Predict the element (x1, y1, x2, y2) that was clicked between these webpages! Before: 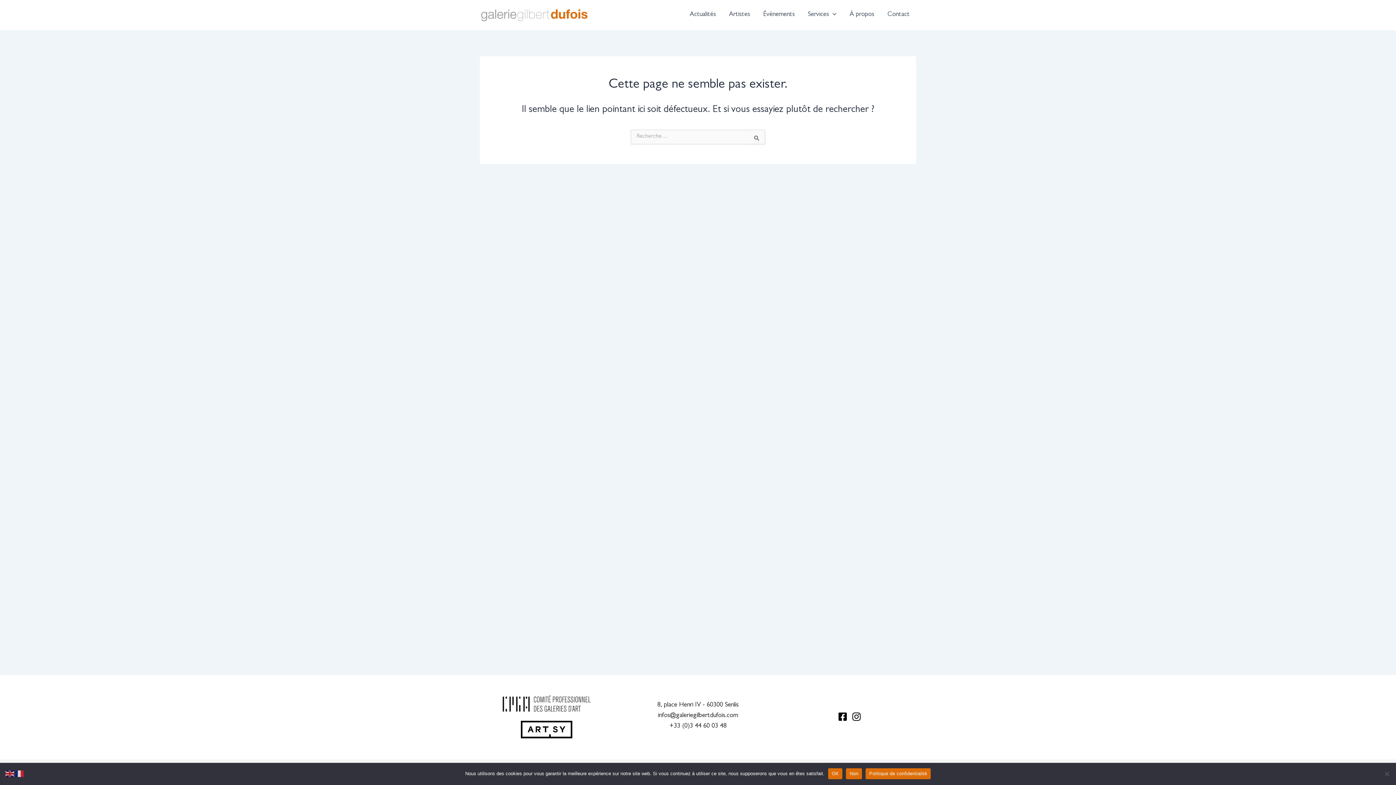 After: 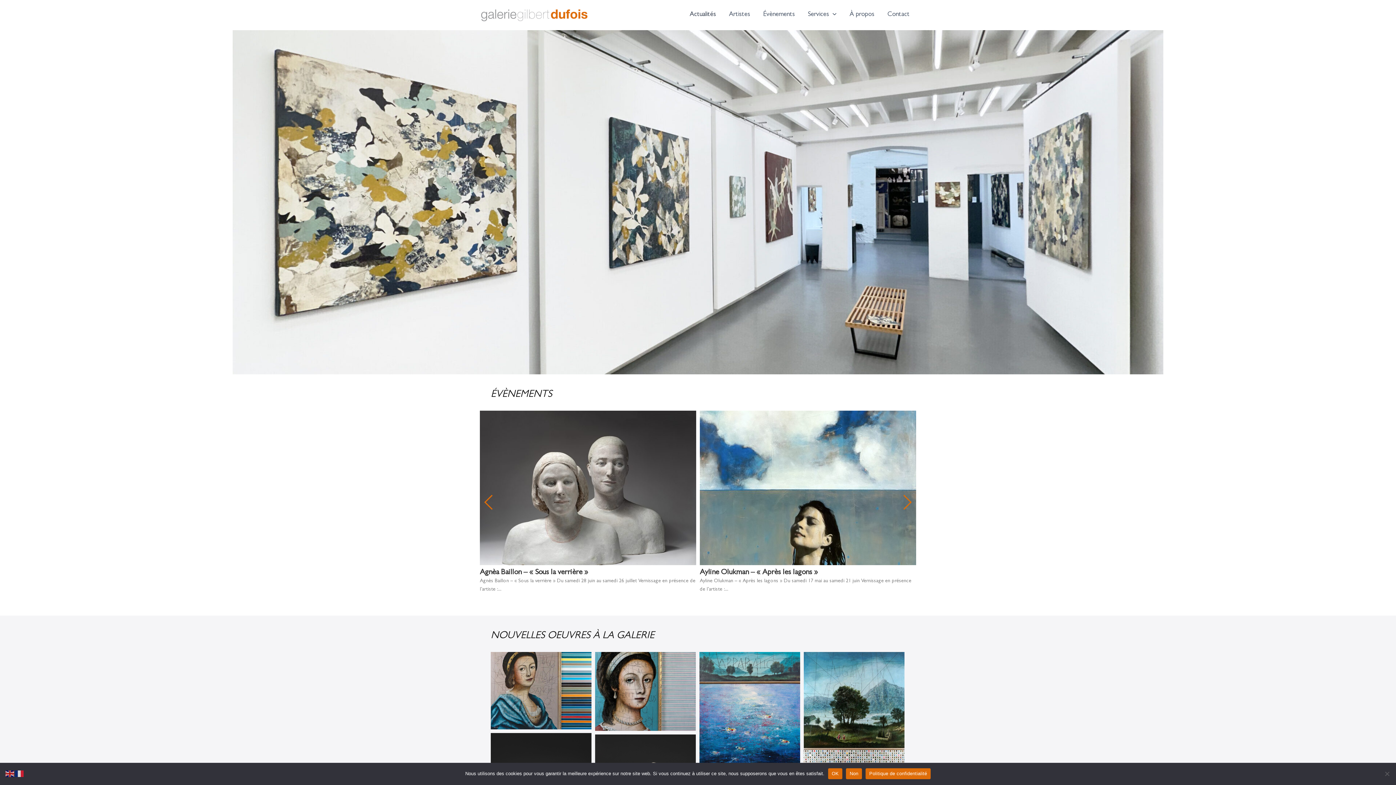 Action: bbox: (683, 9, 722, 20) label: Actualités